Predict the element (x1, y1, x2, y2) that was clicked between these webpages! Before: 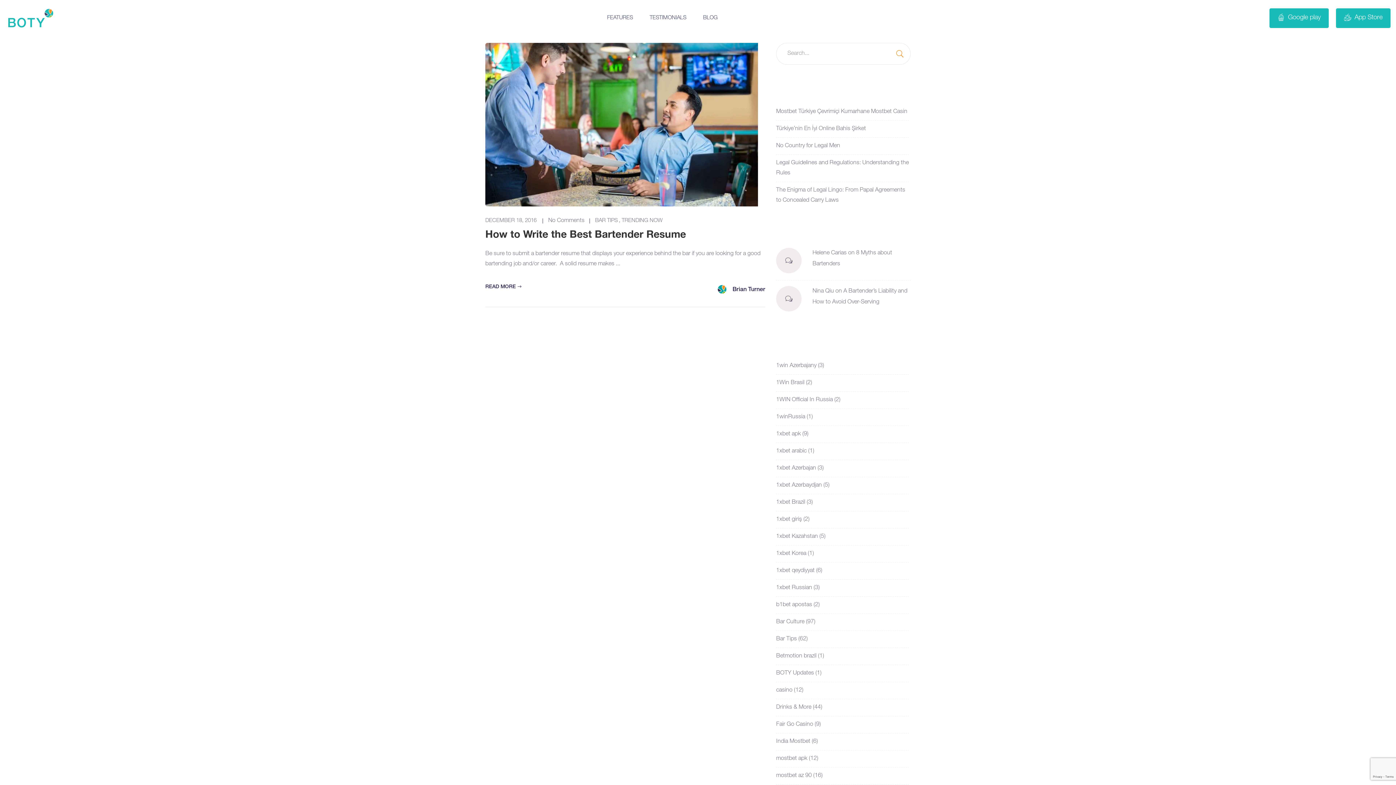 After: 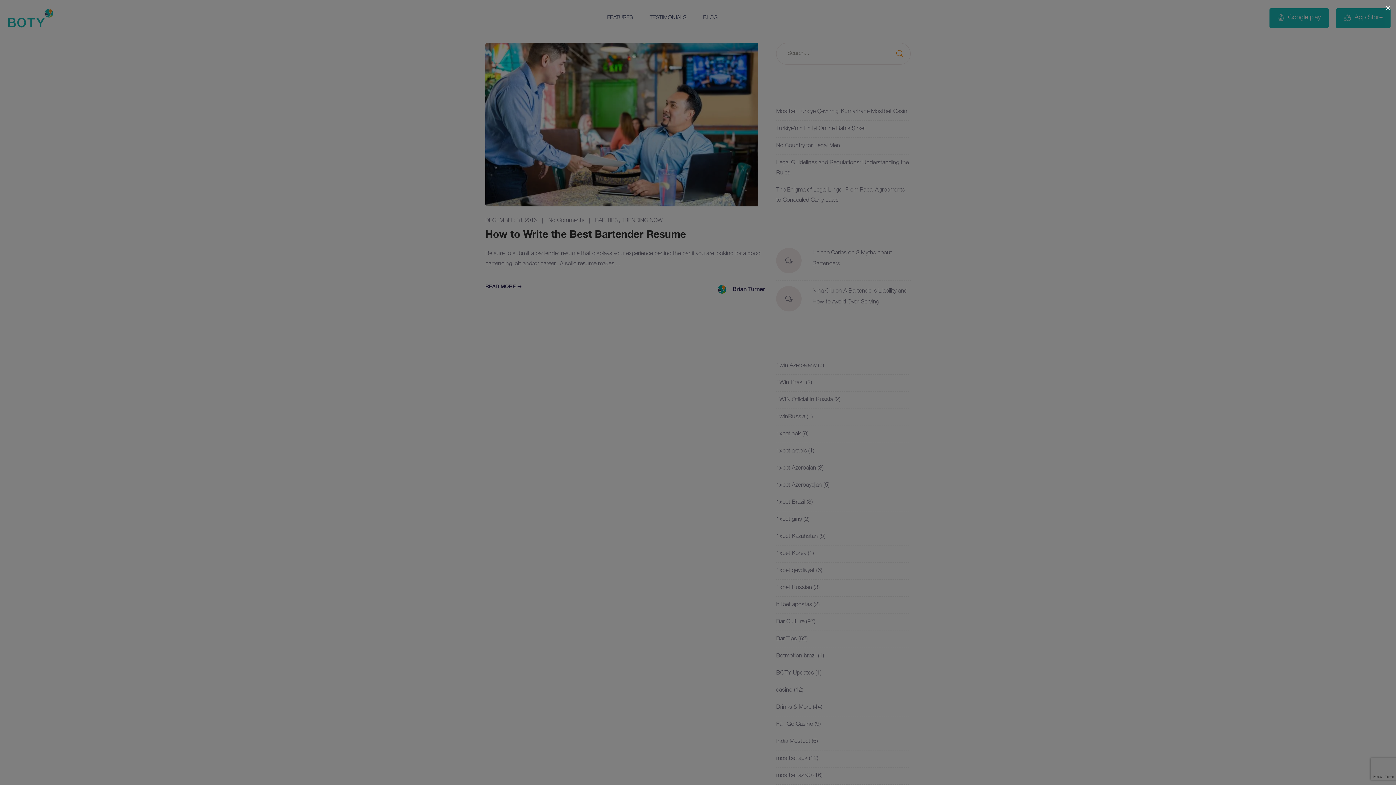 Action: label: 1xbet Brazil (3) bbox: (776, 494, 909, 511)